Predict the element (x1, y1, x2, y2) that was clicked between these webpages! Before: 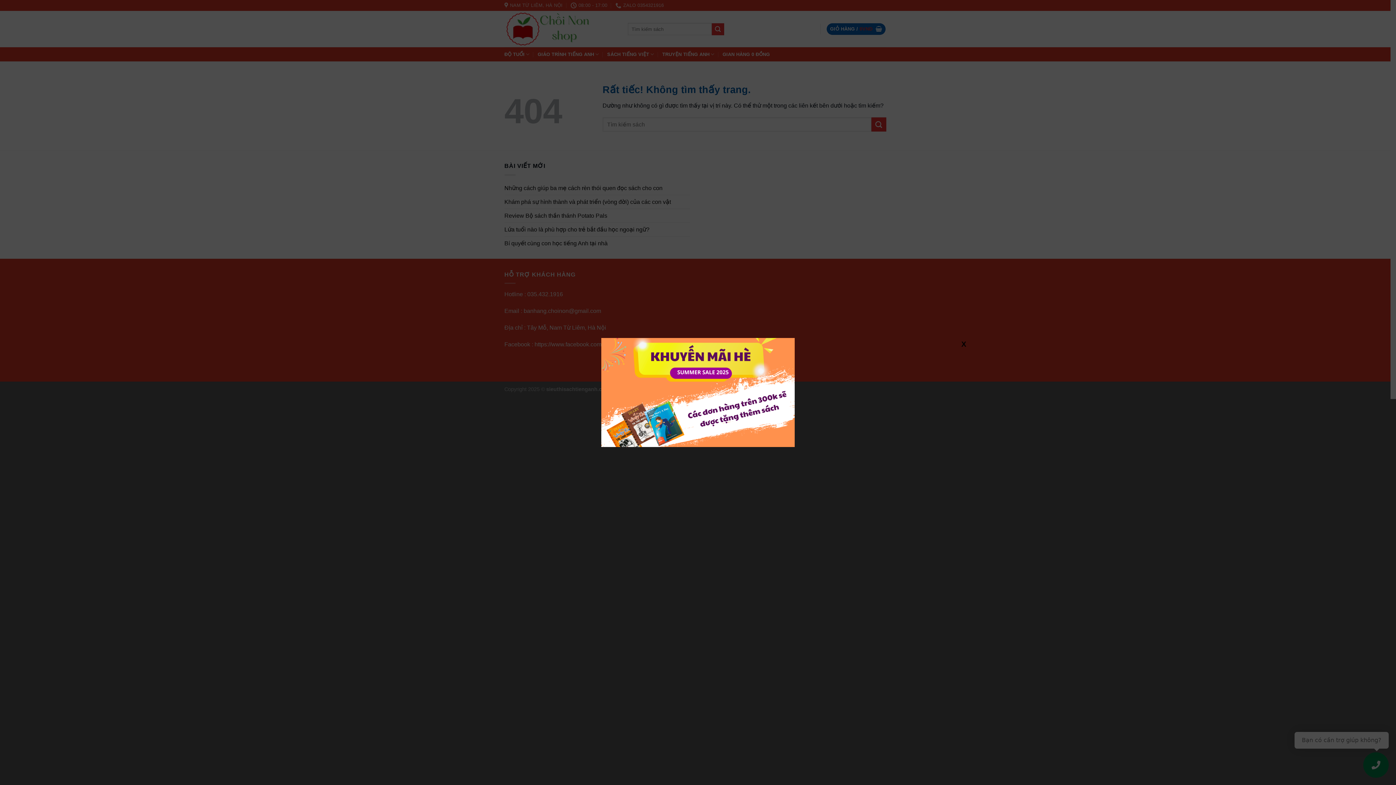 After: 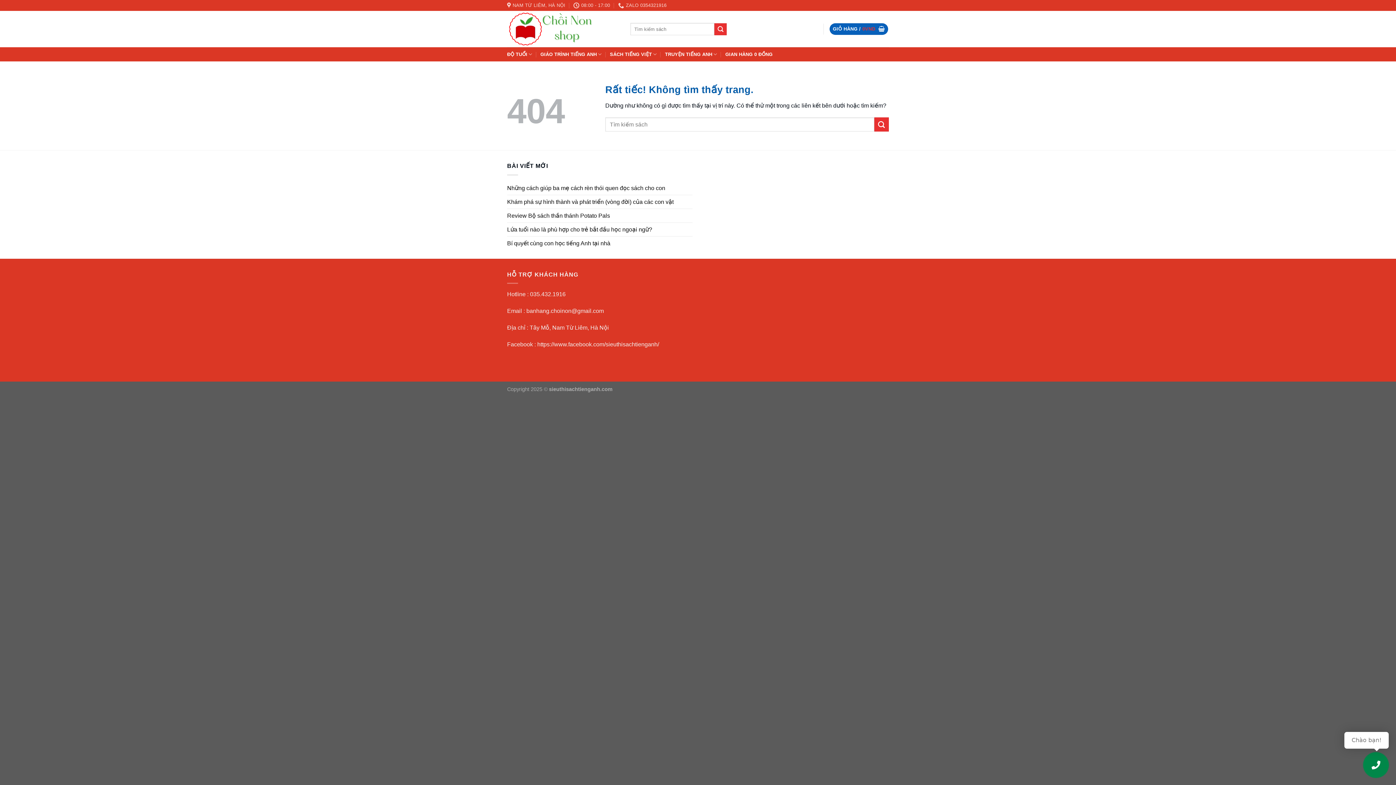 Action: label: Close bbox: (960, 340, 967, 347)